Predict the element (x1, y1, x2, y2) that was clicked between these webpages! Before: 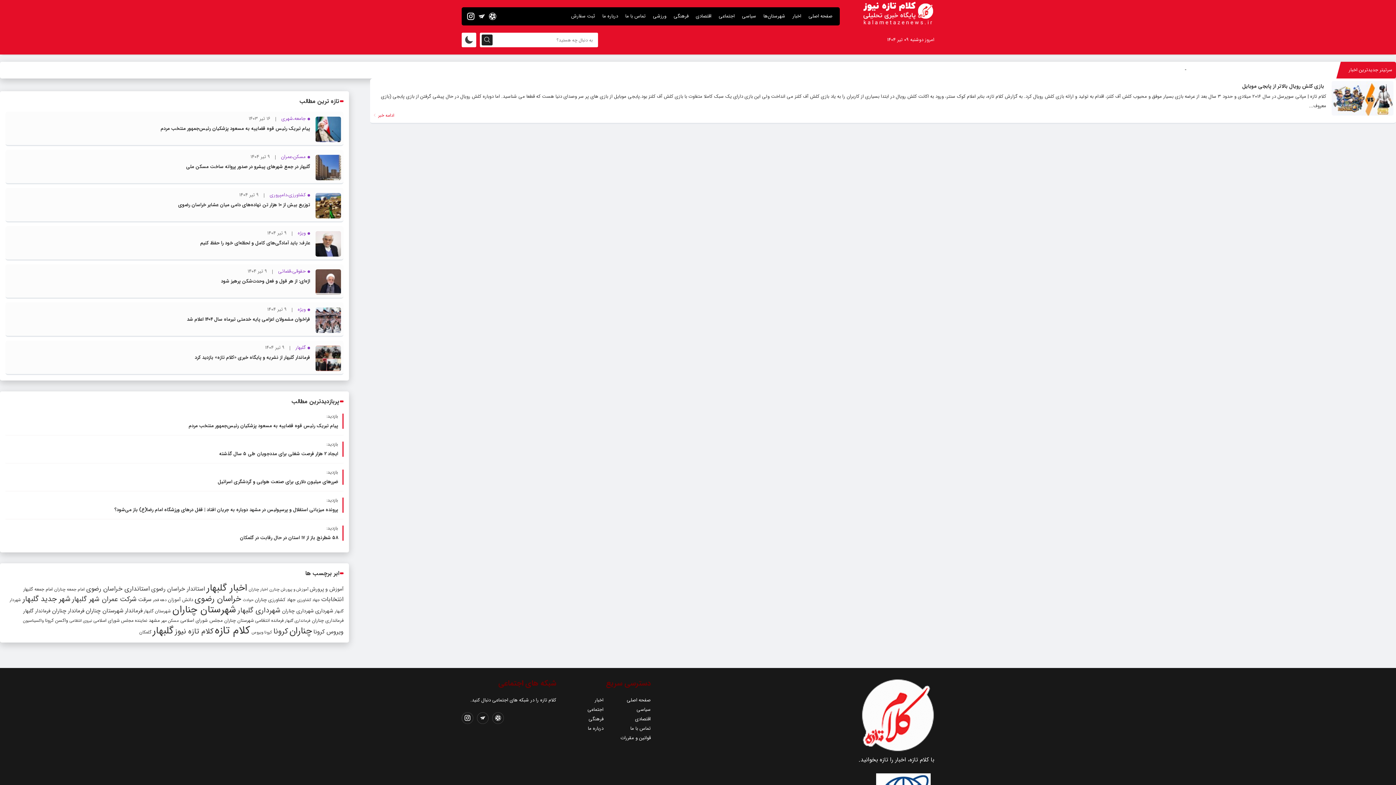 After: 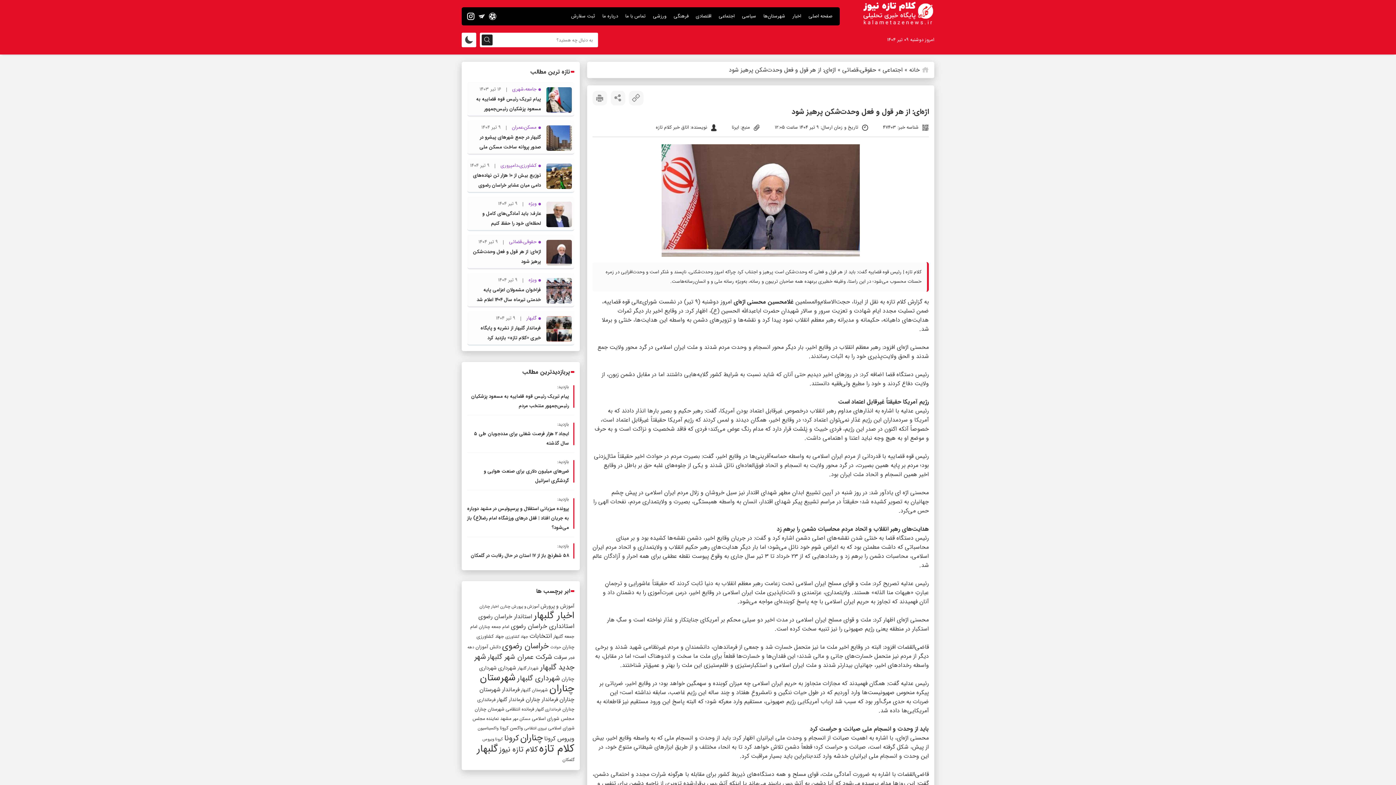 Action: bbox: (221, 277, 310, 285) label: اژه‌ای: از هر قول و فعل وحدت‌شکن پرهیز شود